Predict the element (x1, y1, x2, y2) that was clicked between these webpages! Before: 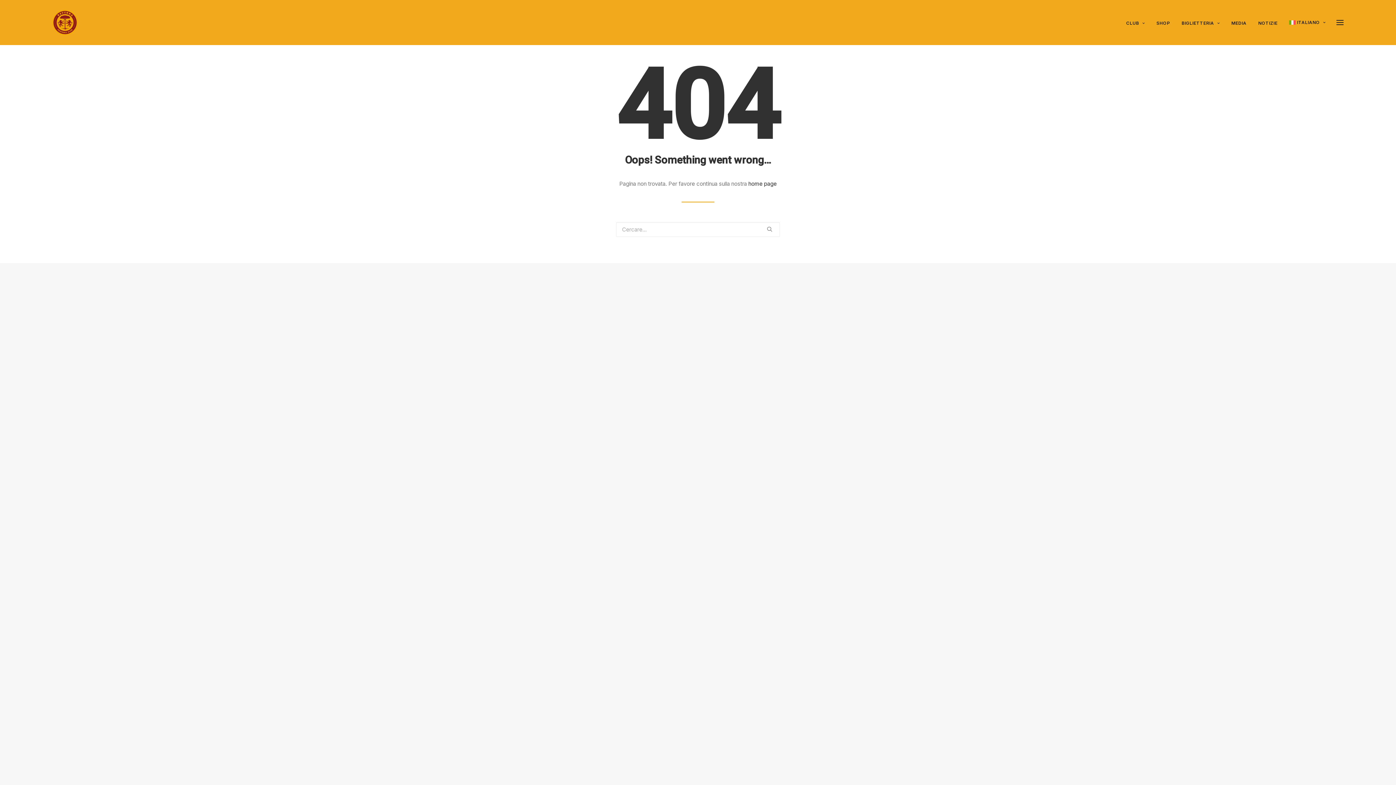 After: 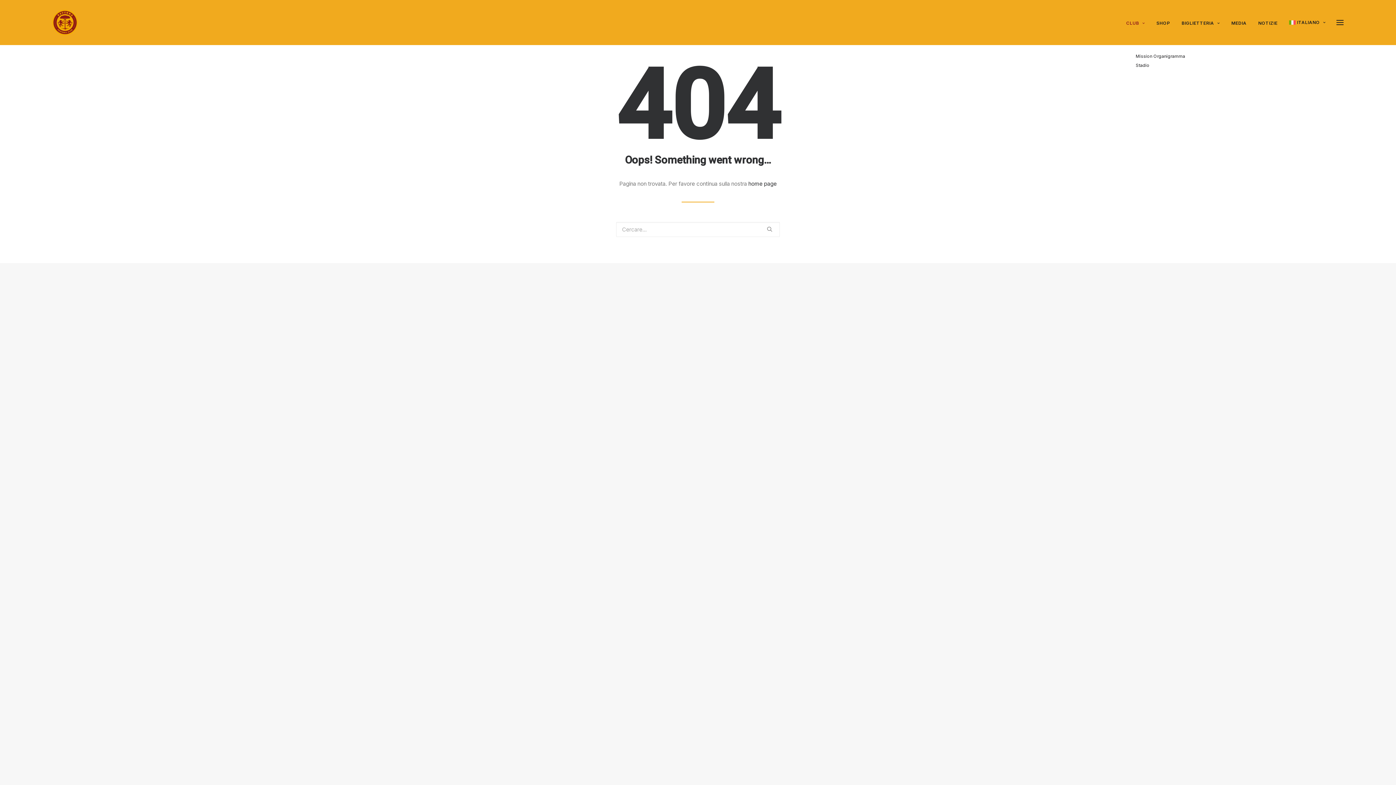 Action: label: CLUB bbox: (1126, 0, 1150, 45)